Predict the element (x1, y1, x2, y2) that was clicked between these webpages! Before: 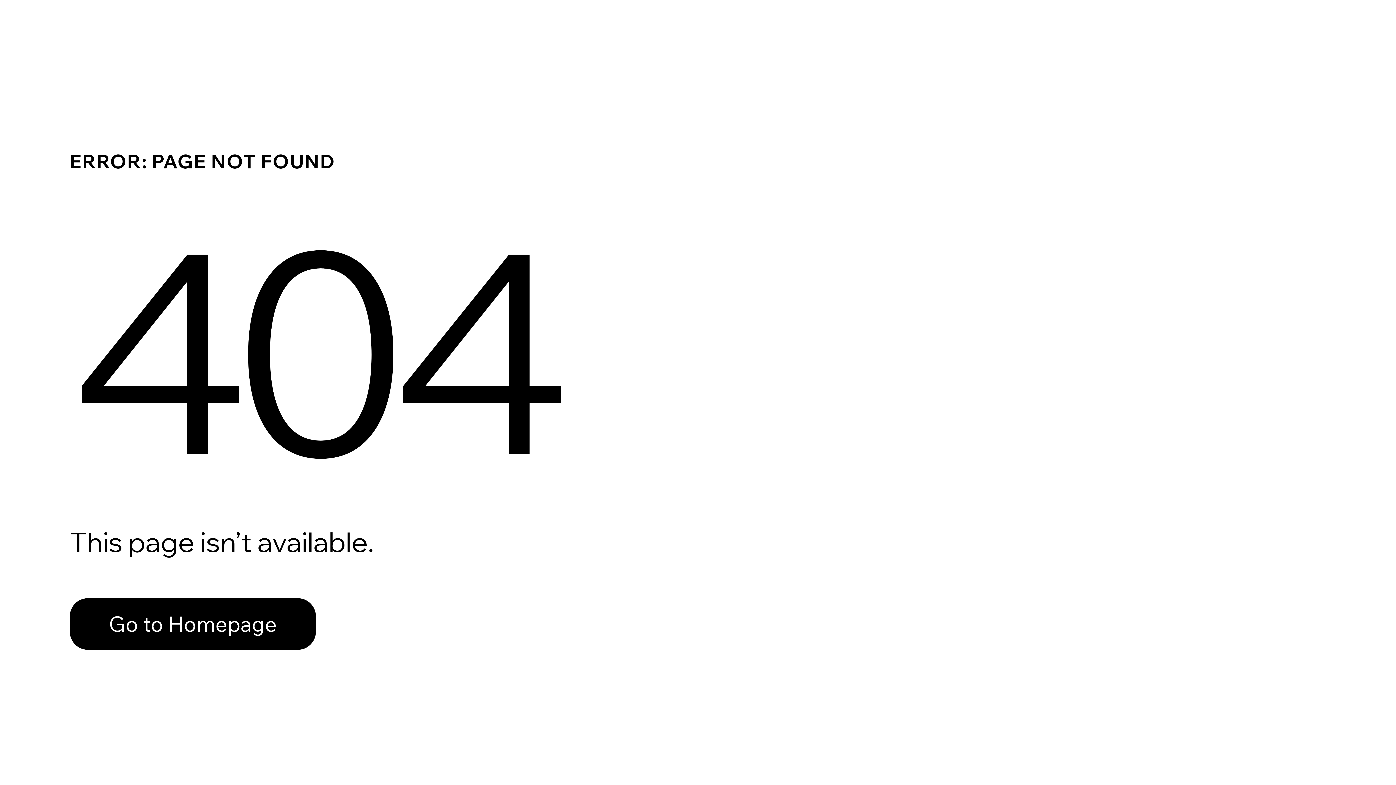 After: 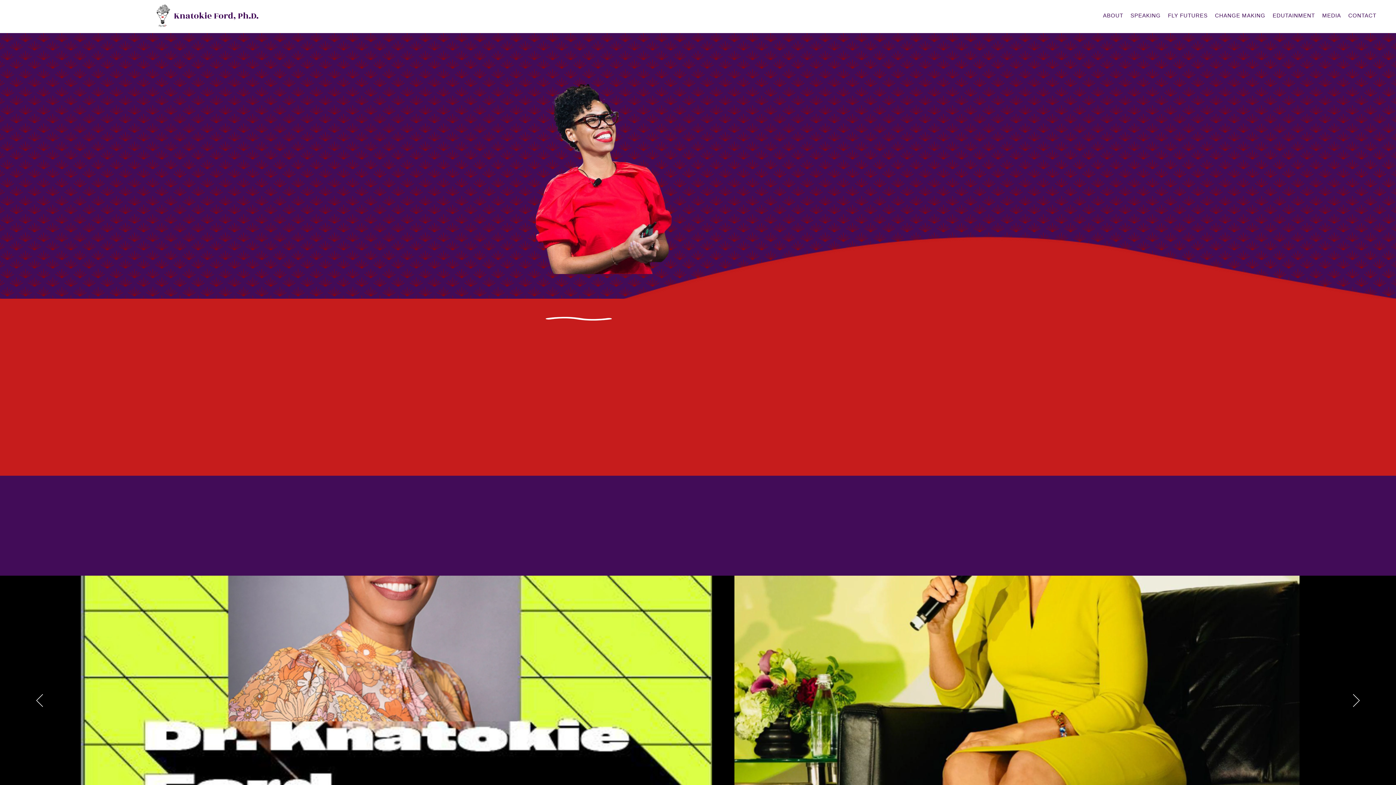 Action: label: Go to Homepage bbox: (69, 598, 316, 650)